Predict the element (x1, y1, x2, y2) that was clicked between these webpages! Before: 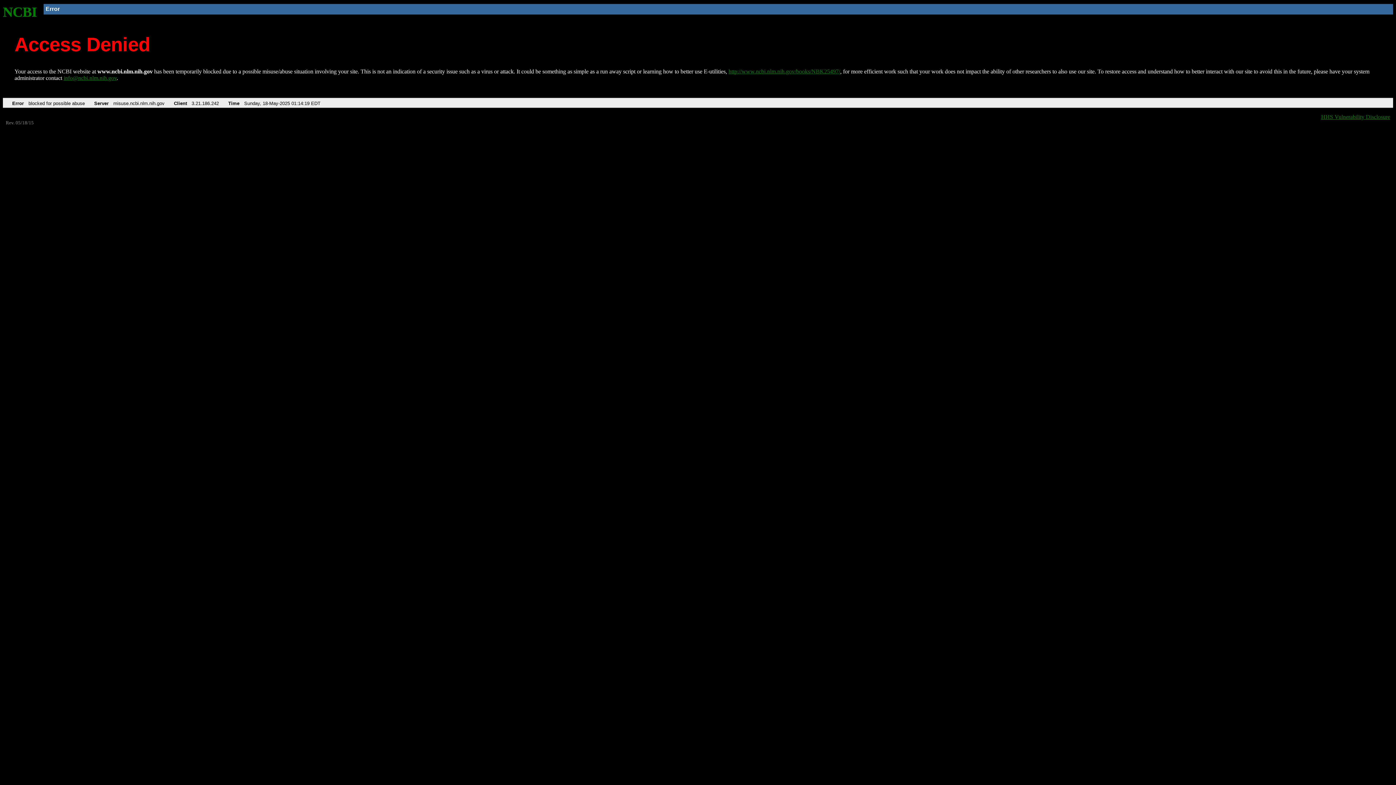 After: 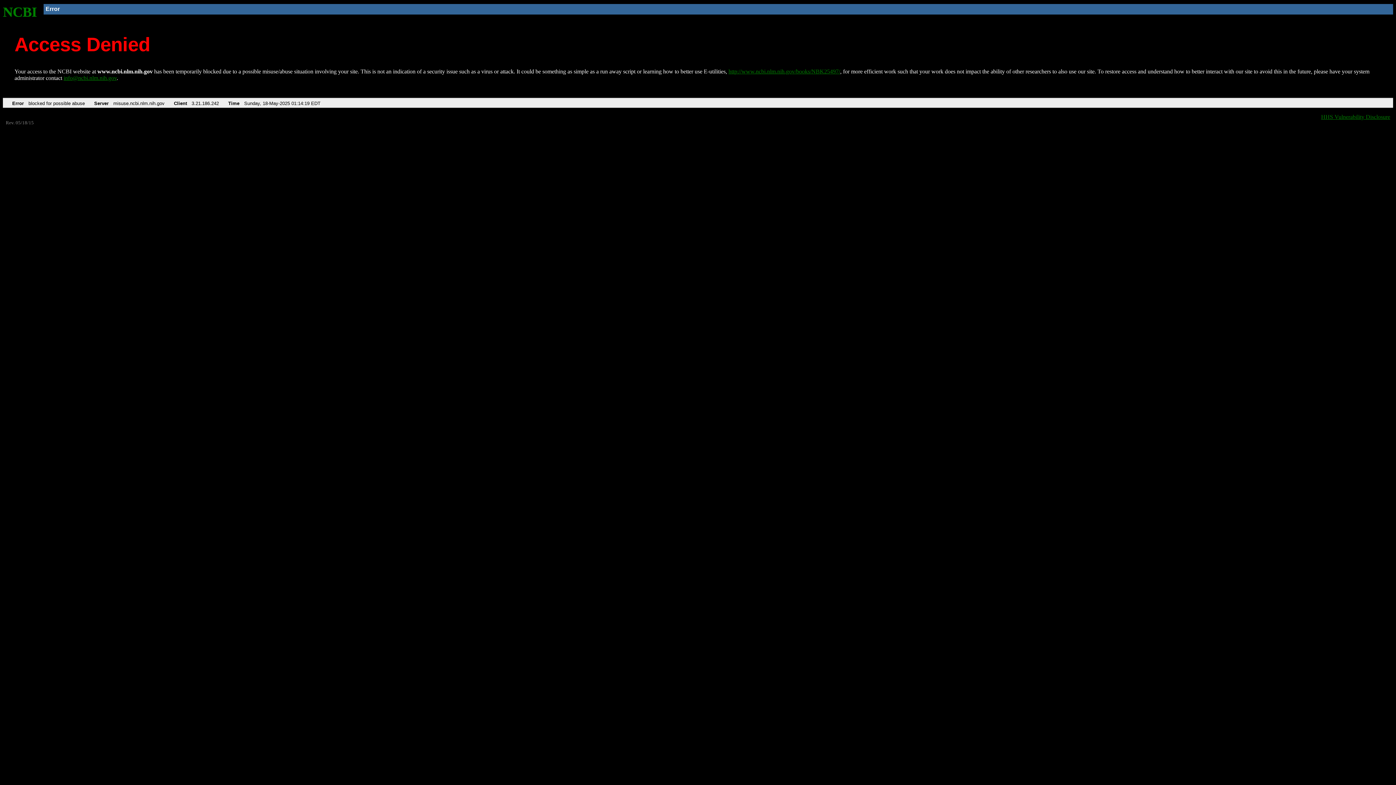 Action: label: info@ncbi.nlm.nih.gov bbox: (63, 75, 116, 81)